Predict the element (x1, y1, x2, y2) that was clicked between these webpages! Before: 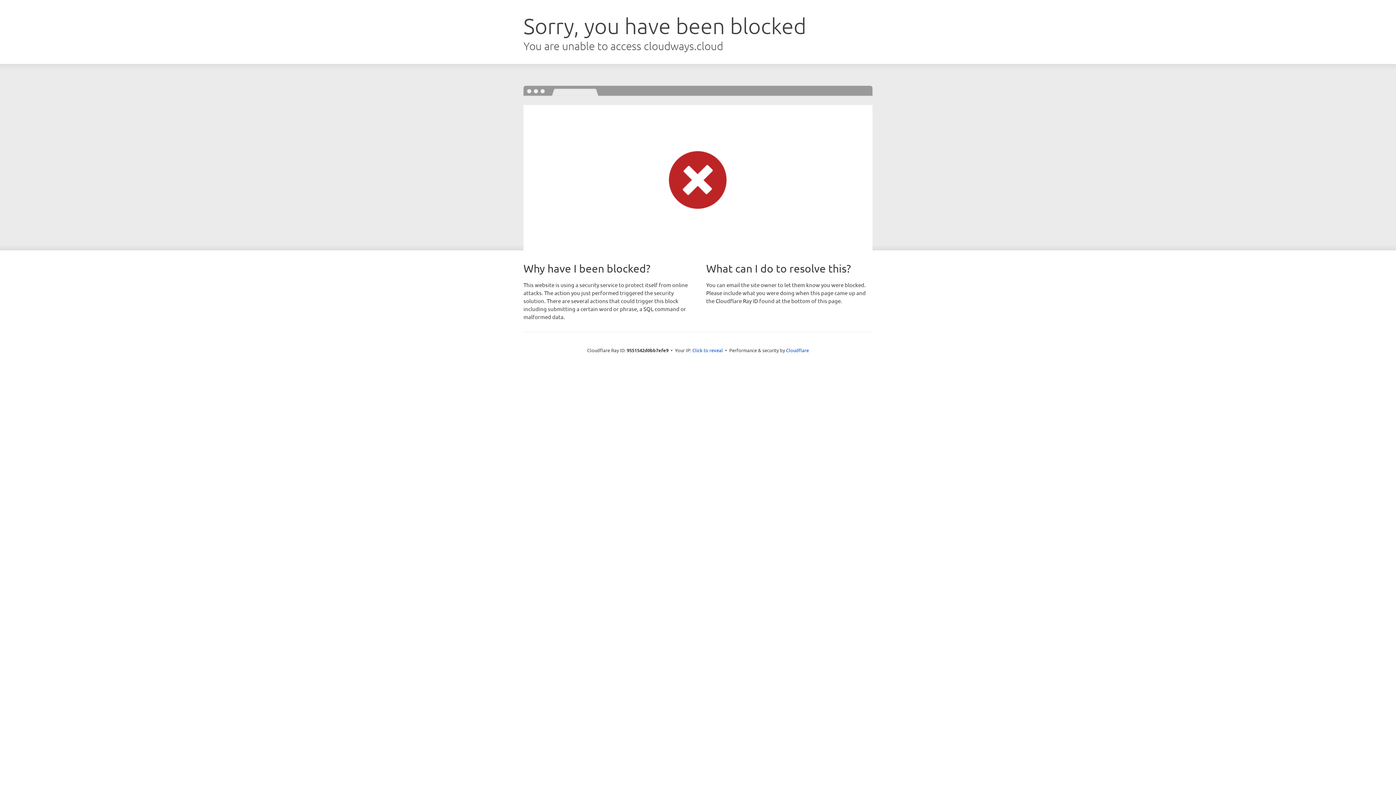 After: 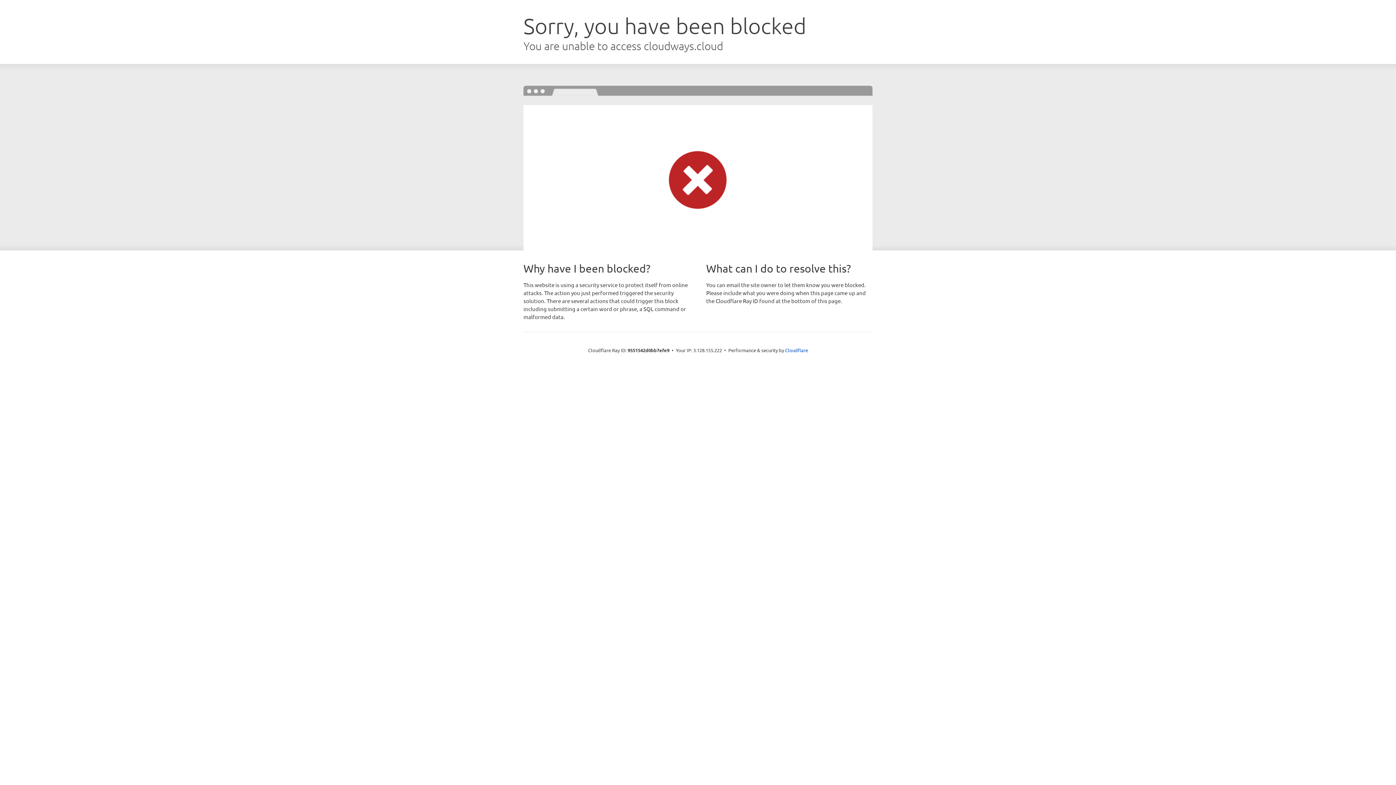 Action: bbox: (692, 346, 723, 353) label: Click to reveal